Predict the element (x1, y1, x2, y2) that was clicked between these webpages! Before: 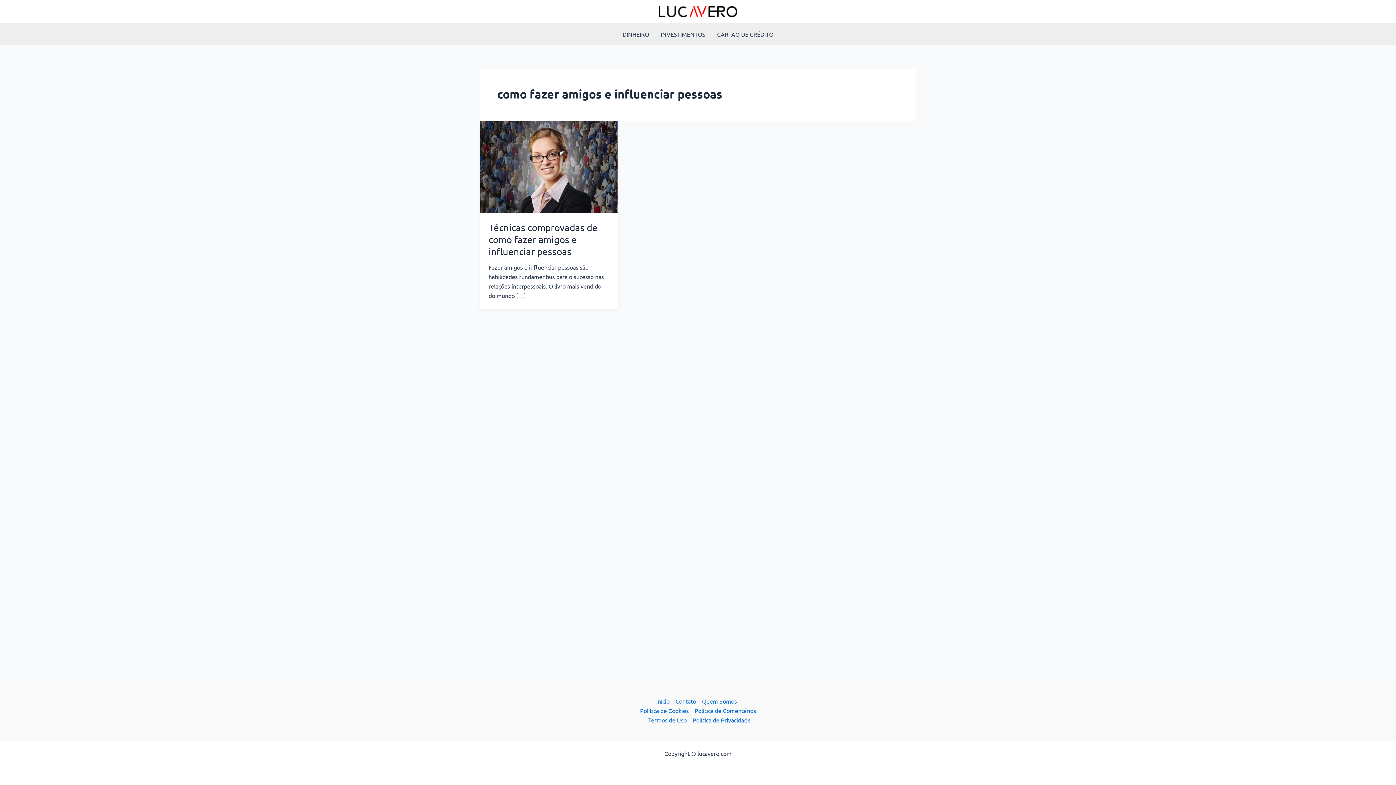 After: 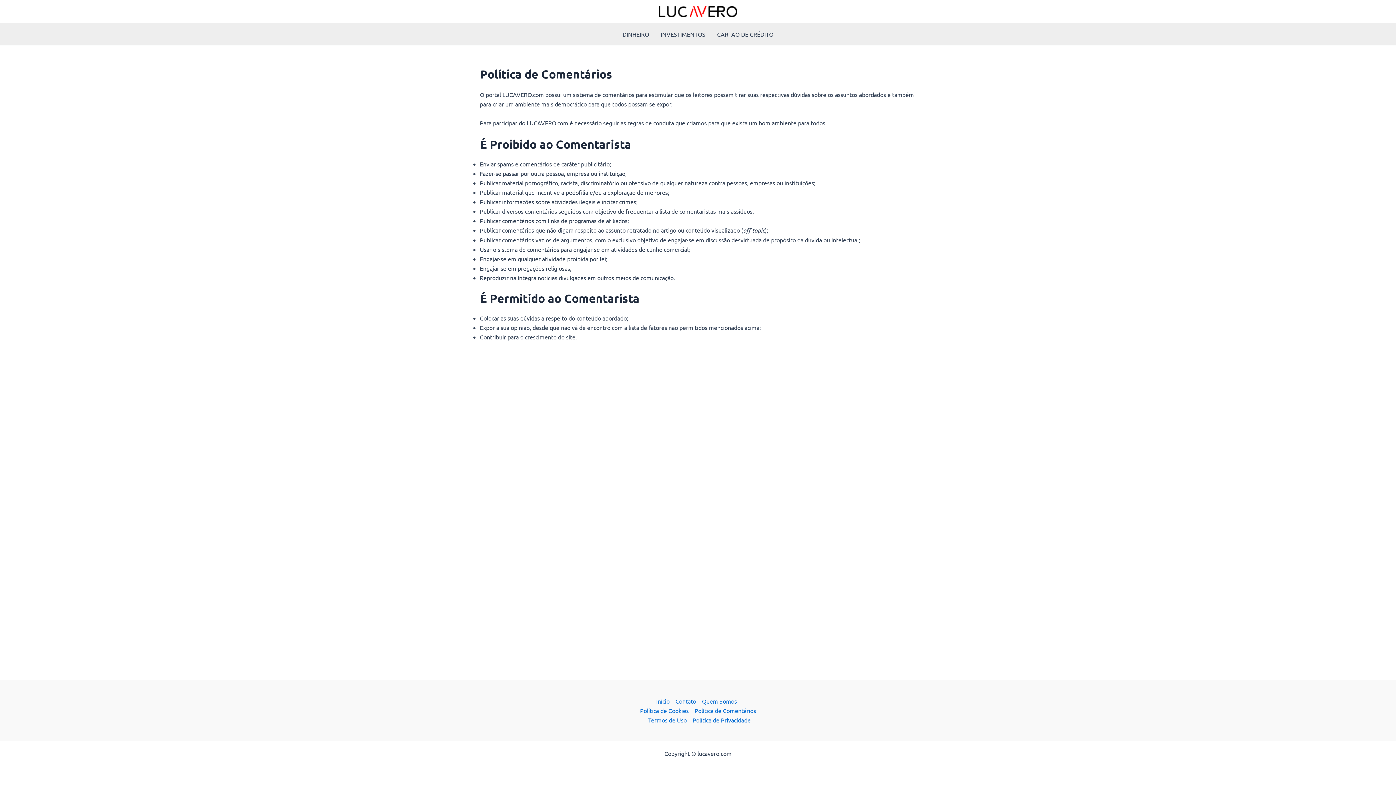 Action: label: Política de Comentários bbox: (691, 706, 759, 715)